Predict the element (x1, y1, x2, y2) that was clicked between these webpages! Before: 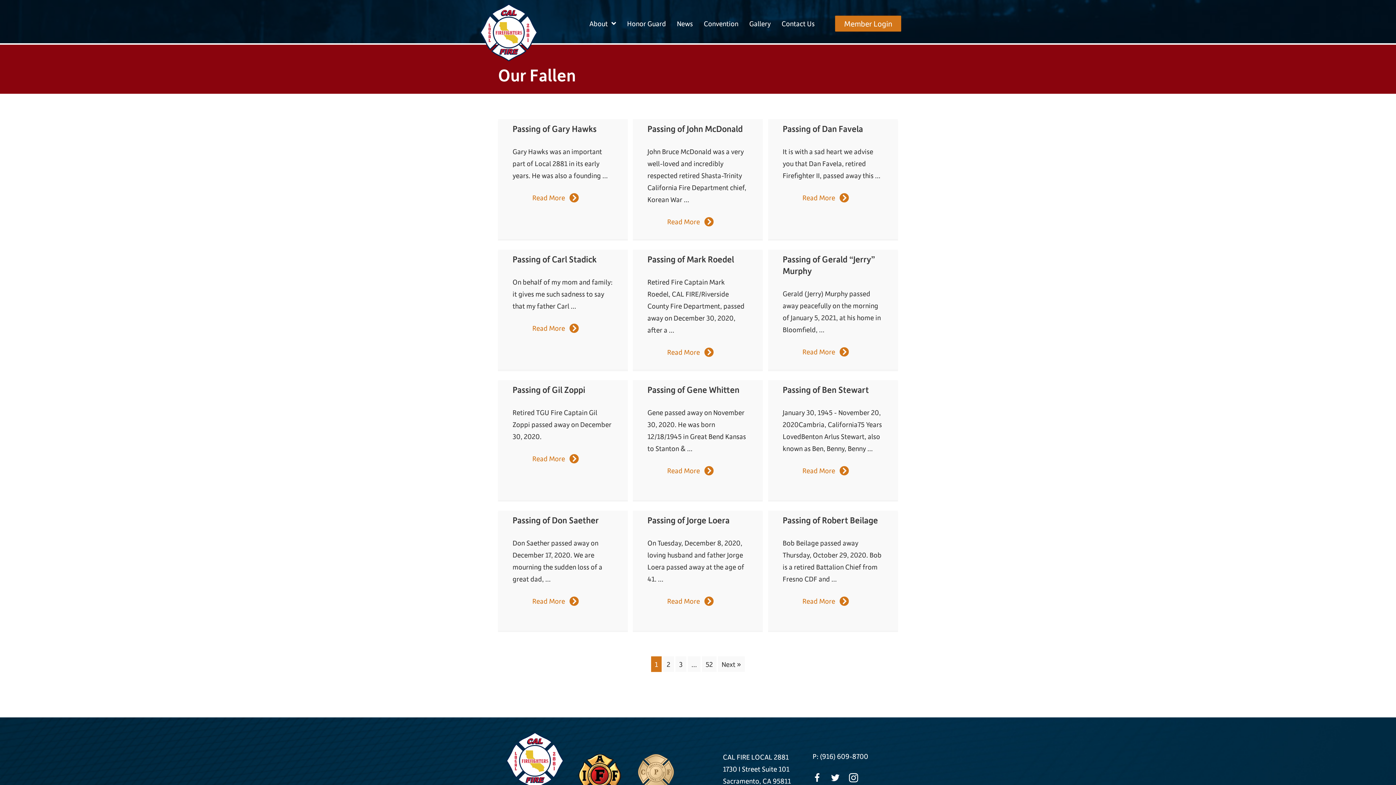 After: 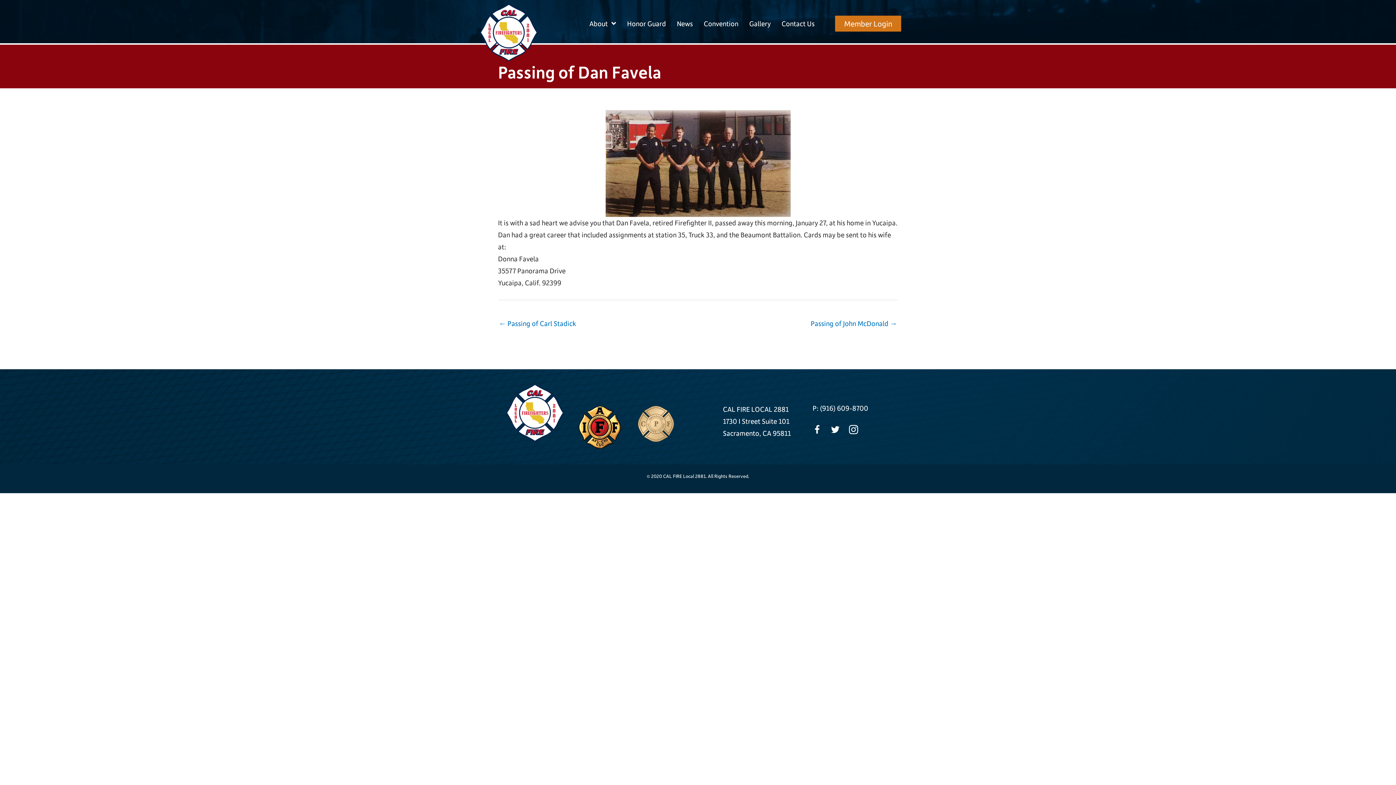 Action: label: Passing of Dan Favela bbox: (782, 123, 863, 134)